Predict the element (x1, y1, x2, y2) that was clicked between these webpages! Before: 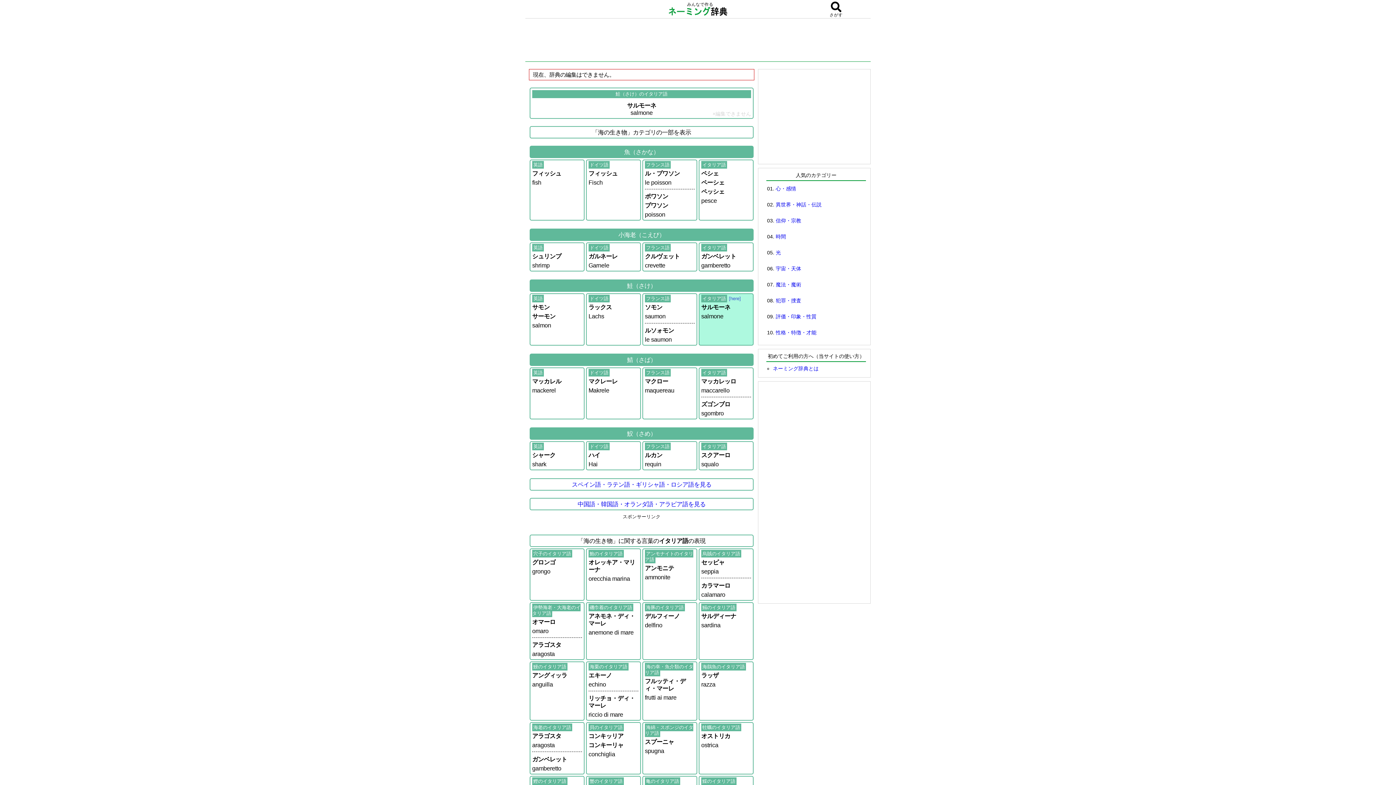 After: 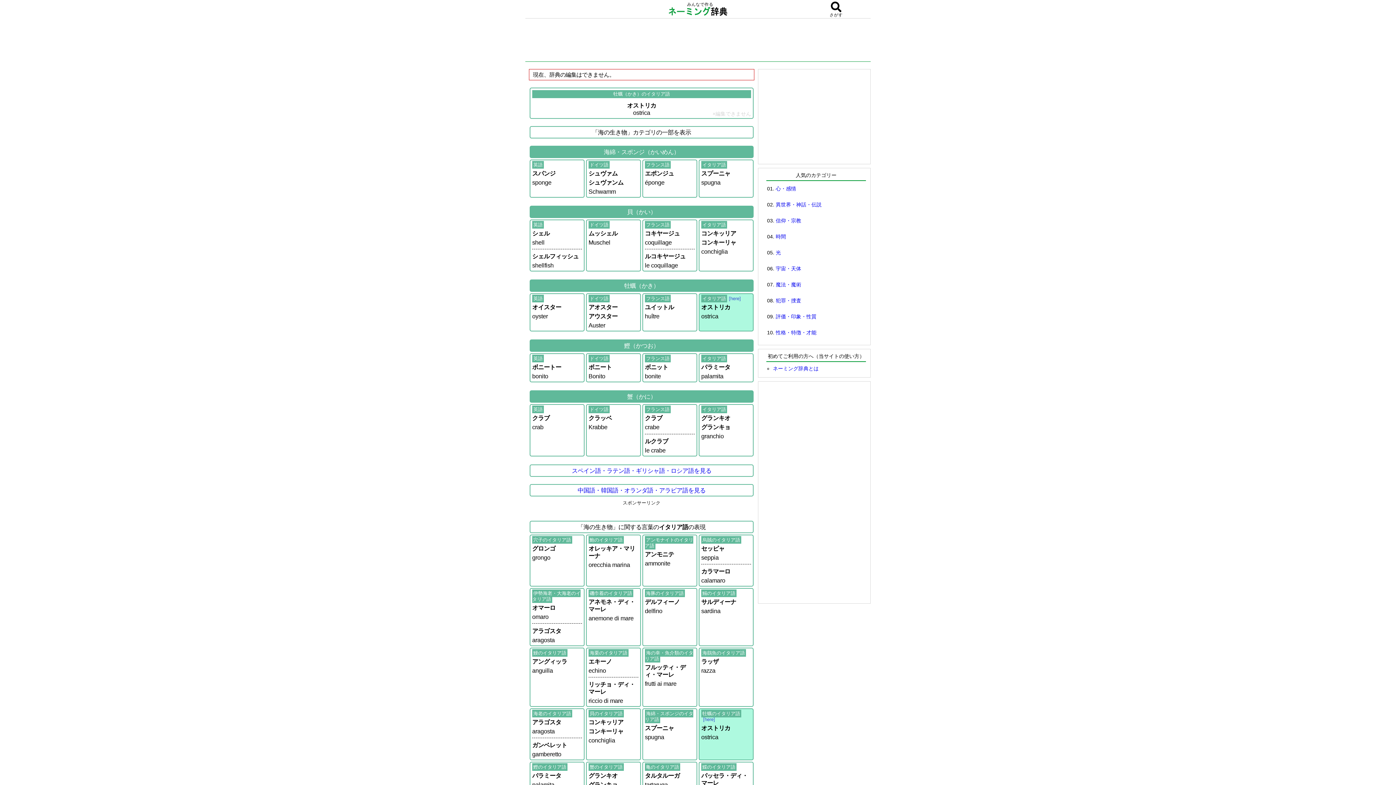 Action: bbox: (698, 722, 753, 774) label: 牡蠣のイタリア語
オストリカ
ostrica